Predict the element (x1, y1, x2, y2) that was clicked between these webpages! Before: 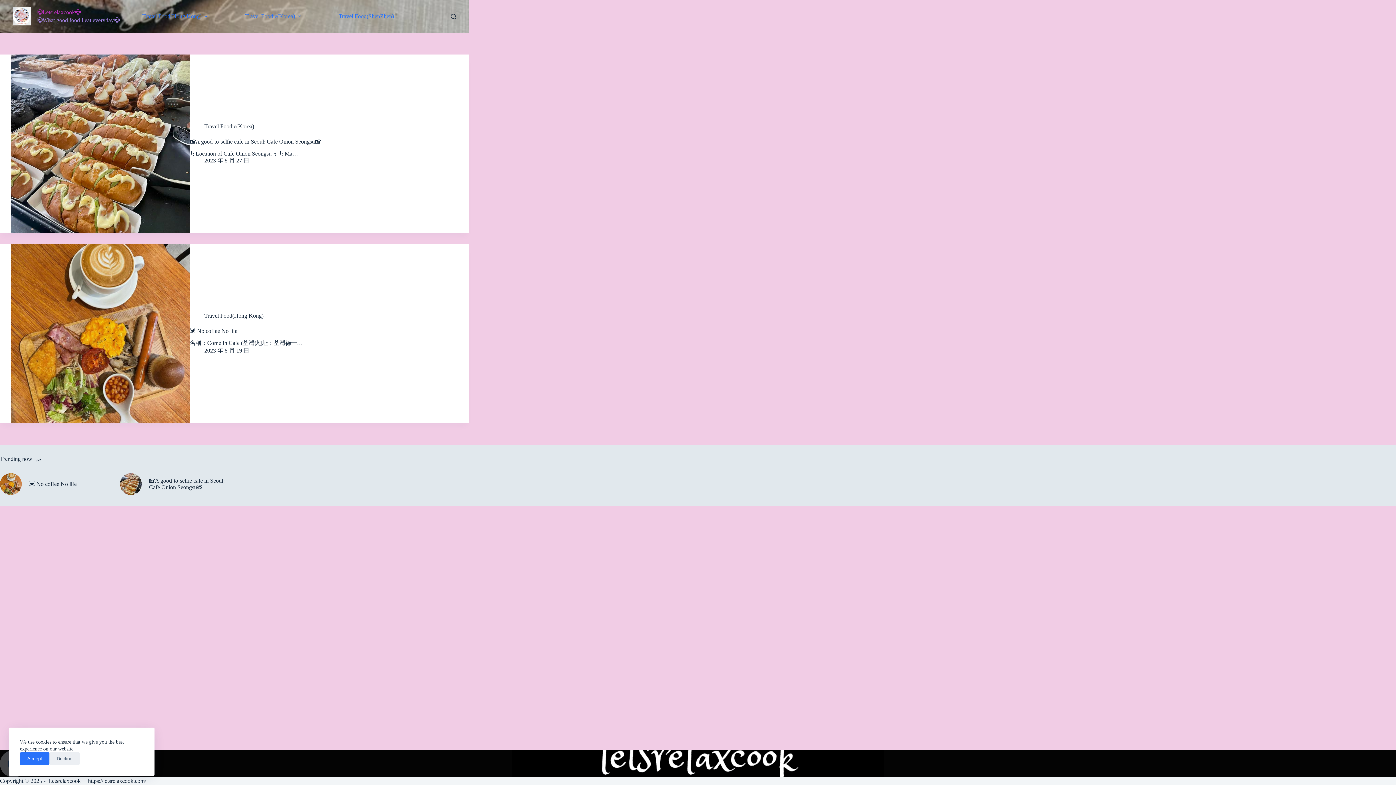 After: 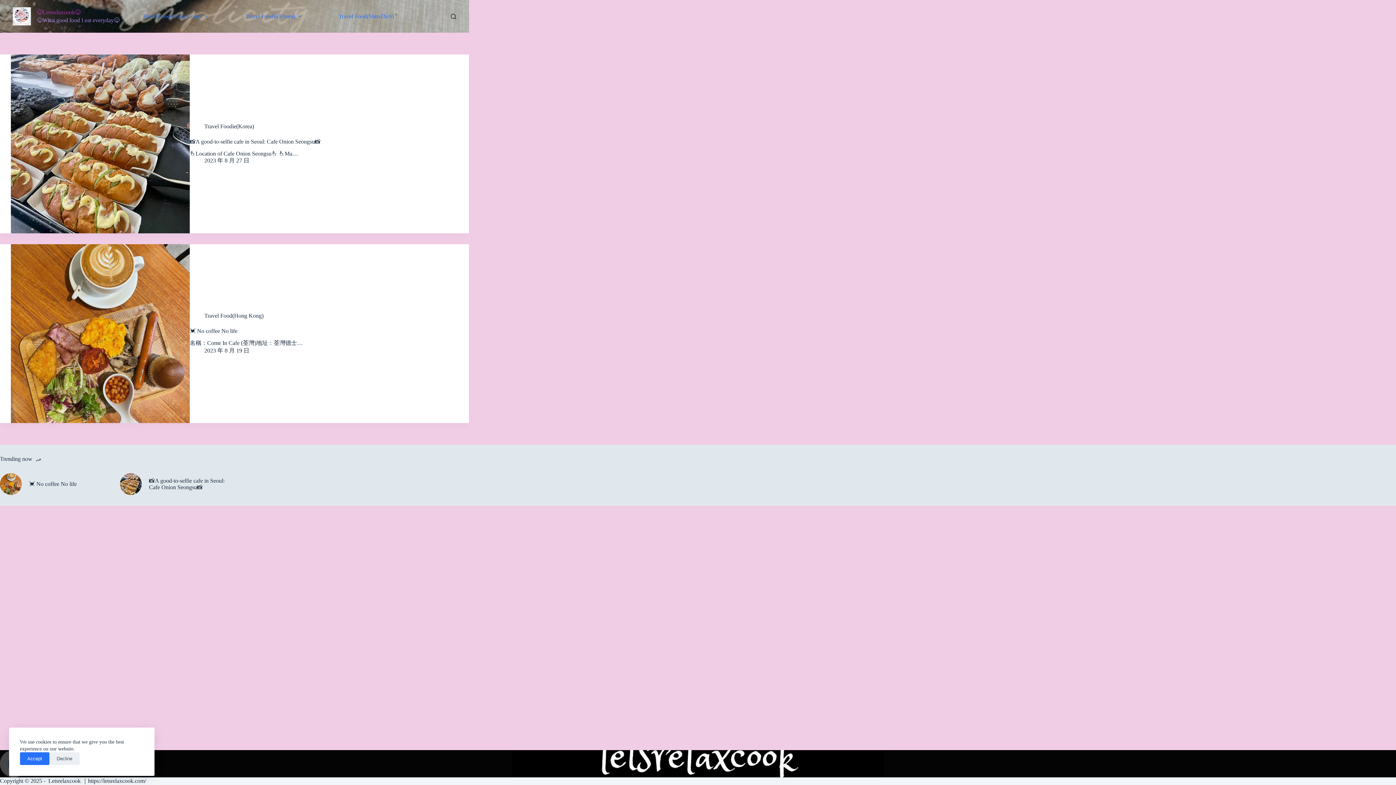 Action: bbox: (36, 8, 80, 15) label: 😋Letsrelaxcook😋